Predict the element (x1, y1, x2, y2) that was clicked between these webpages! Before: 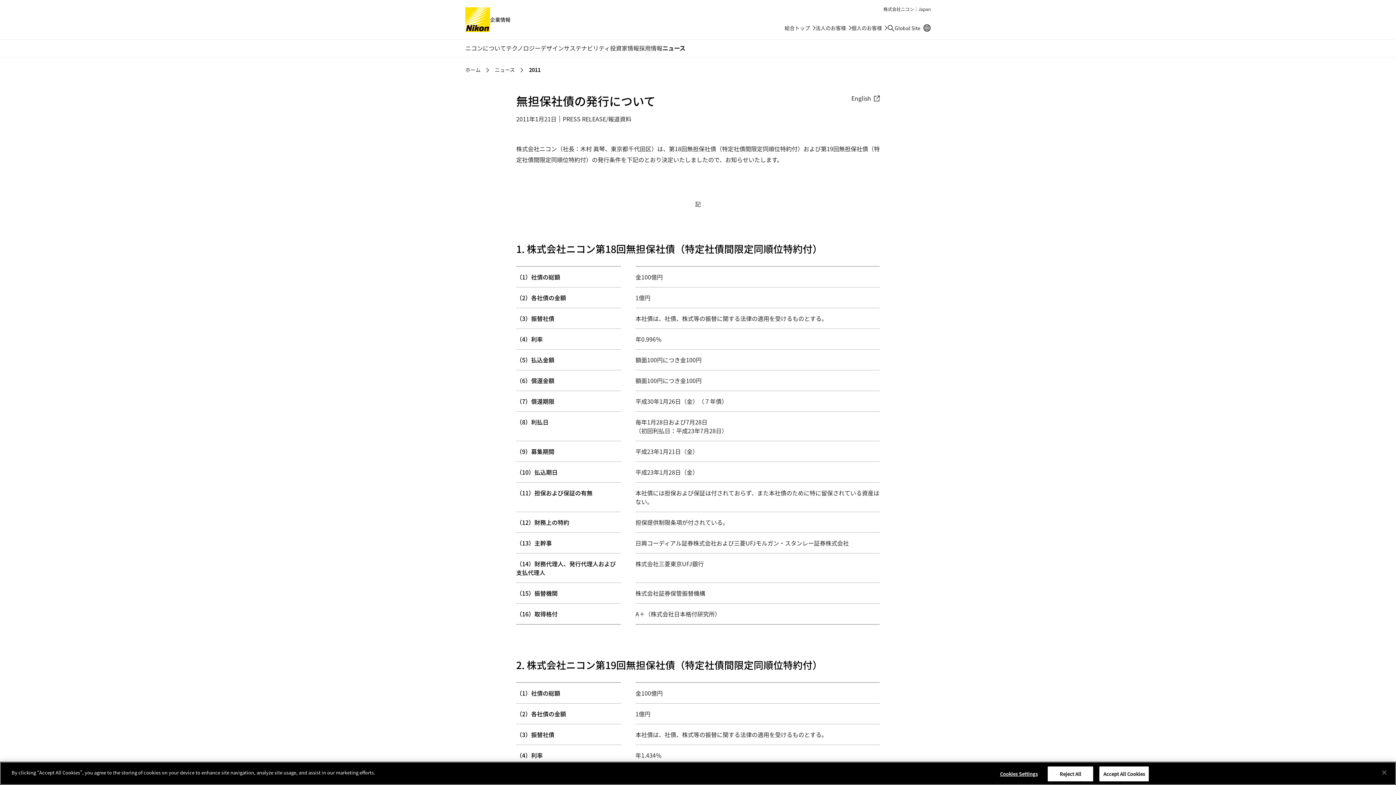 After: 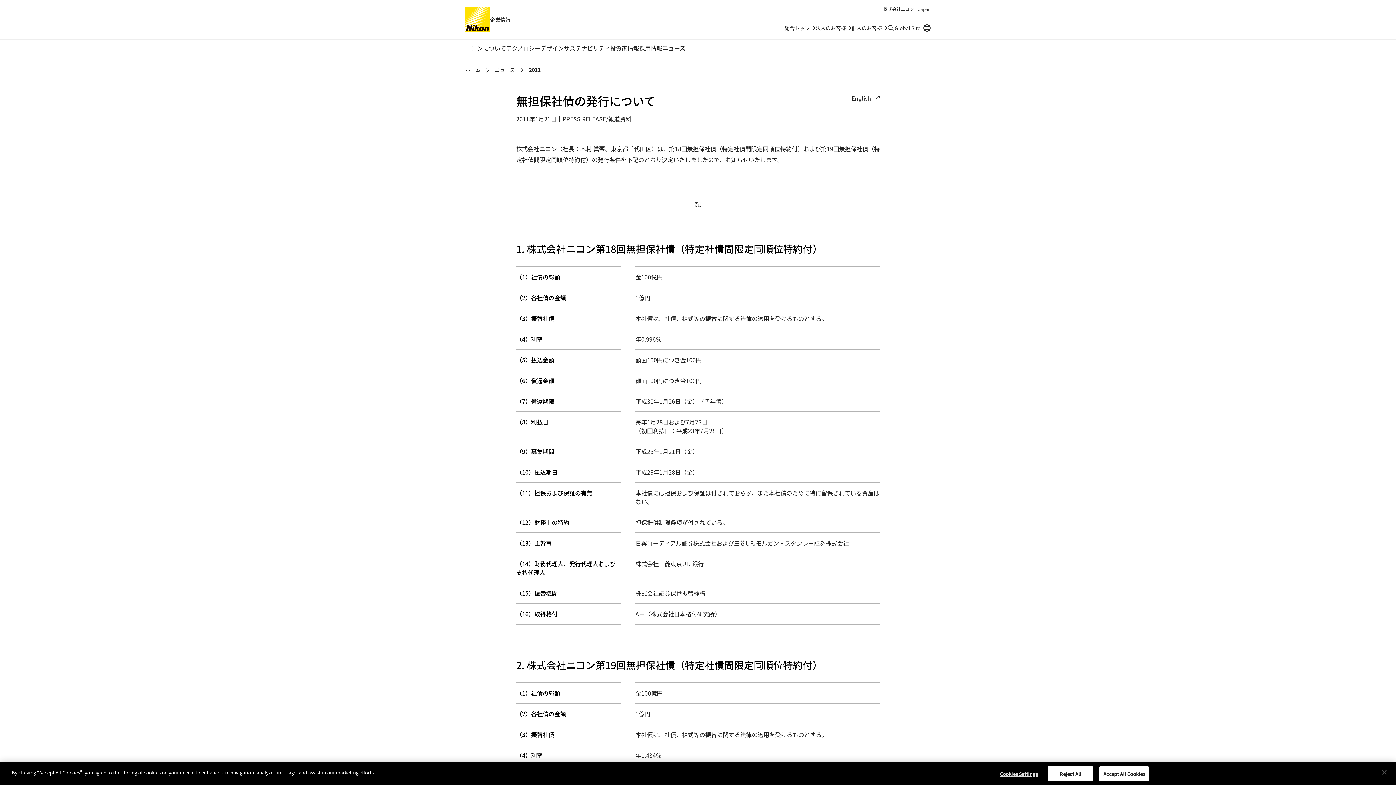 Action: bbox: (894, 24, 930, 31) label: Global Site
別窓で遷移します